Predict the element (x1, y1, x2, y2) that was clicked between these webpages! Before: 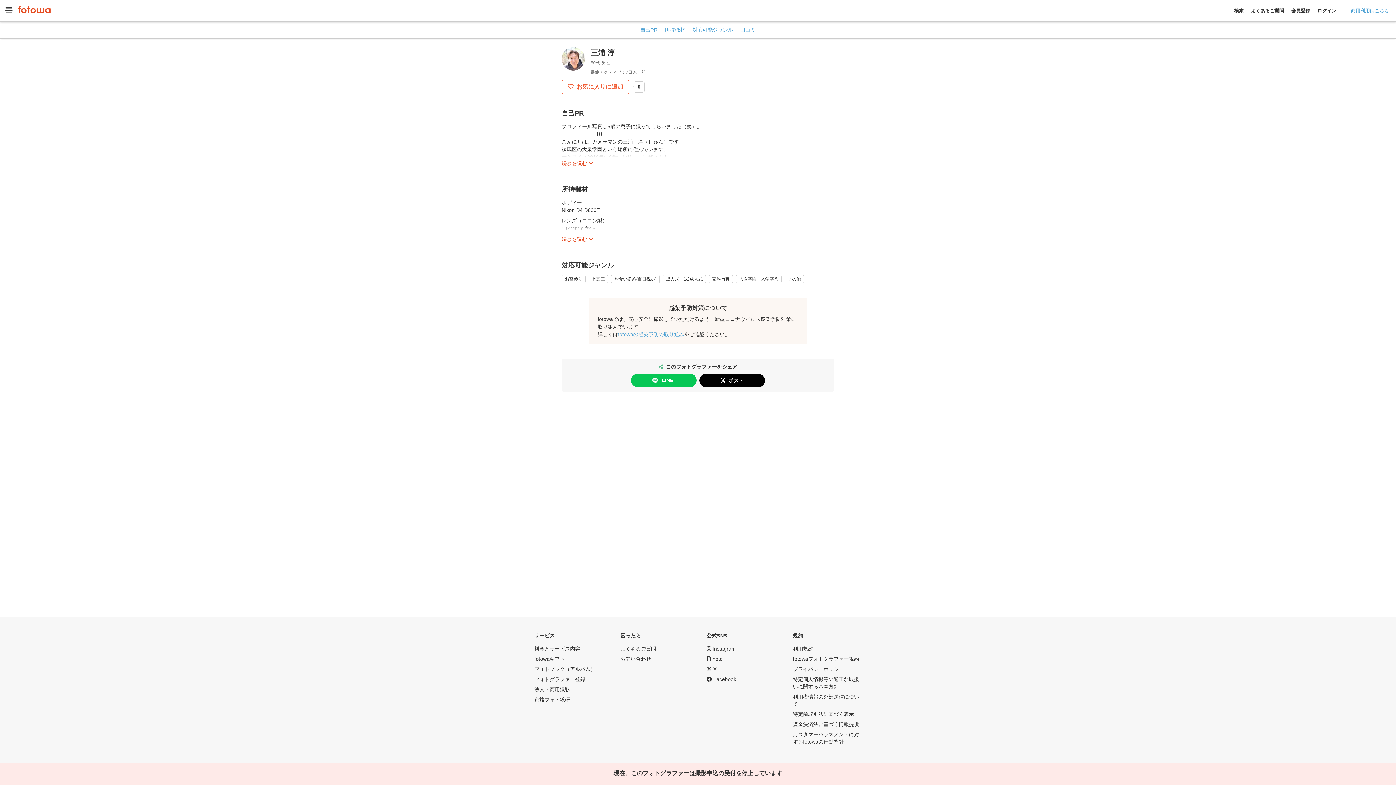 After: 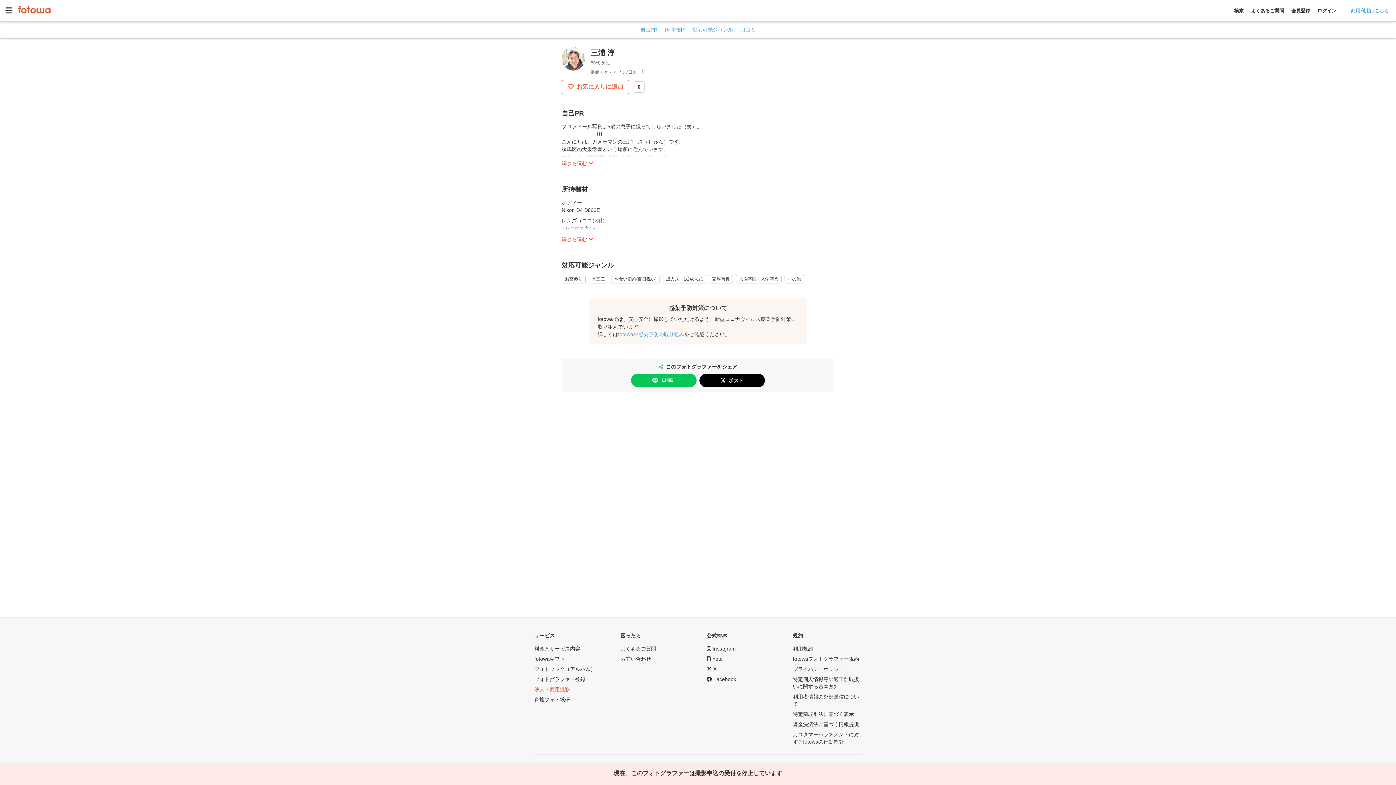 Action: label: 法人・商用撮影 bbox: (534, 686, 570, 692)